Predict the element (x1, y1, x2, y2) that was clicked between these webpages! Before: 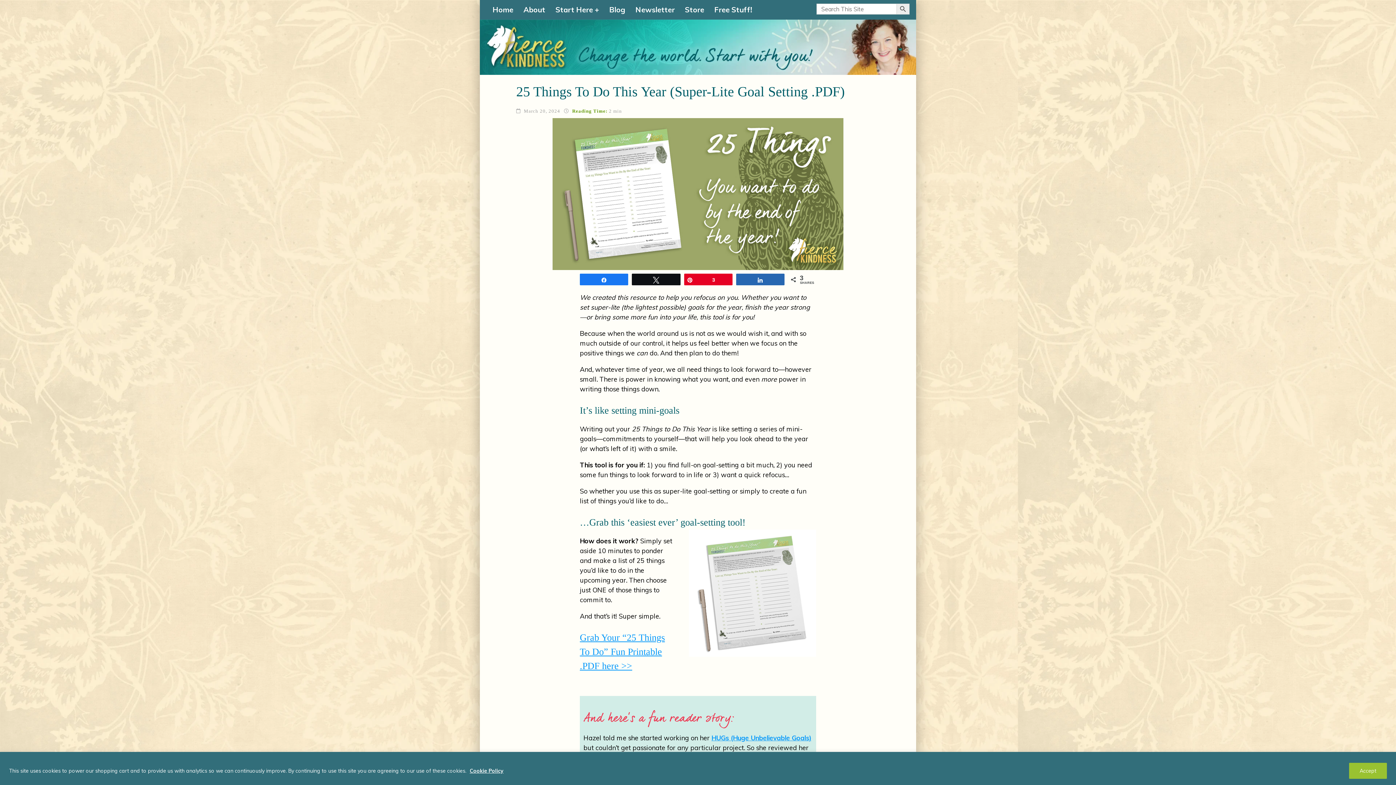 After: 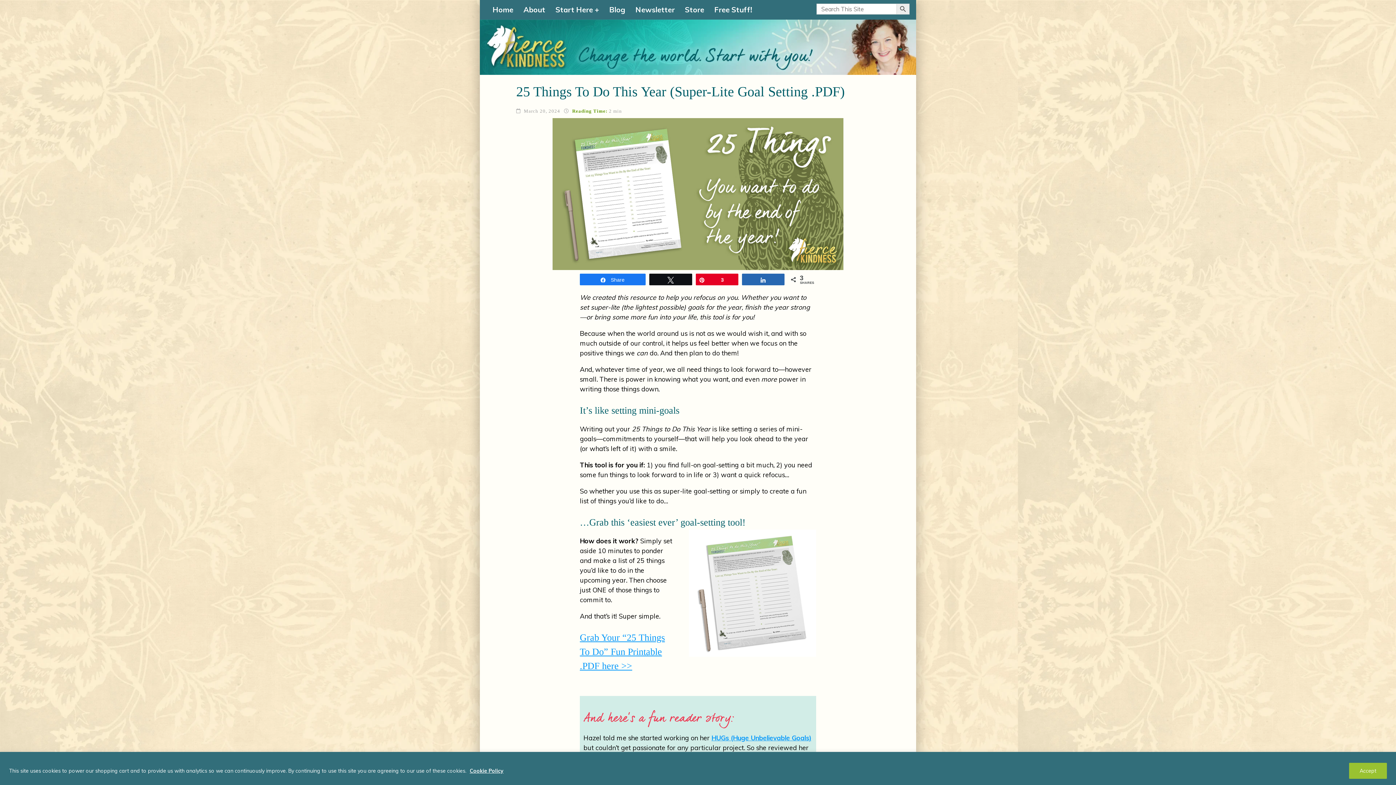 Action: label: Share bbox: (580, 274, 628, 285)